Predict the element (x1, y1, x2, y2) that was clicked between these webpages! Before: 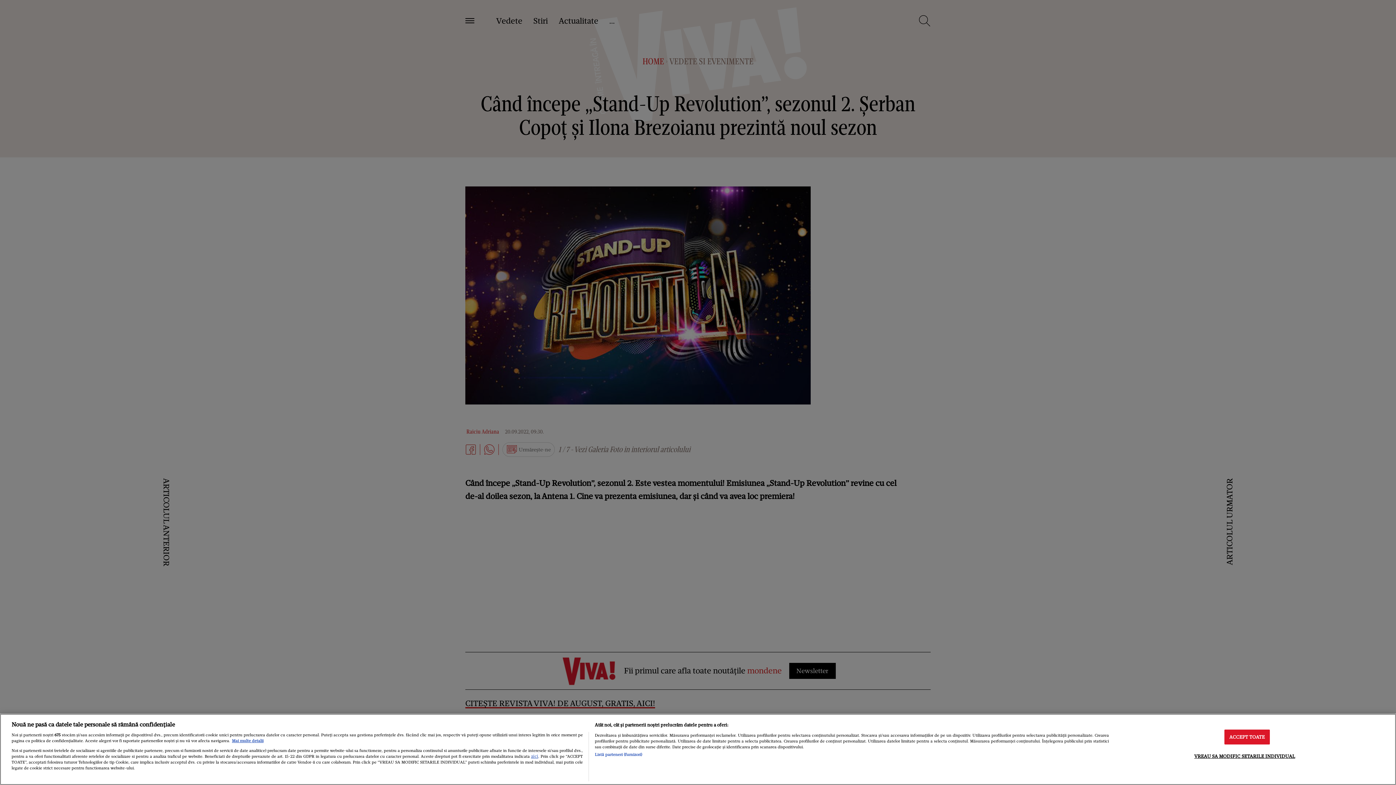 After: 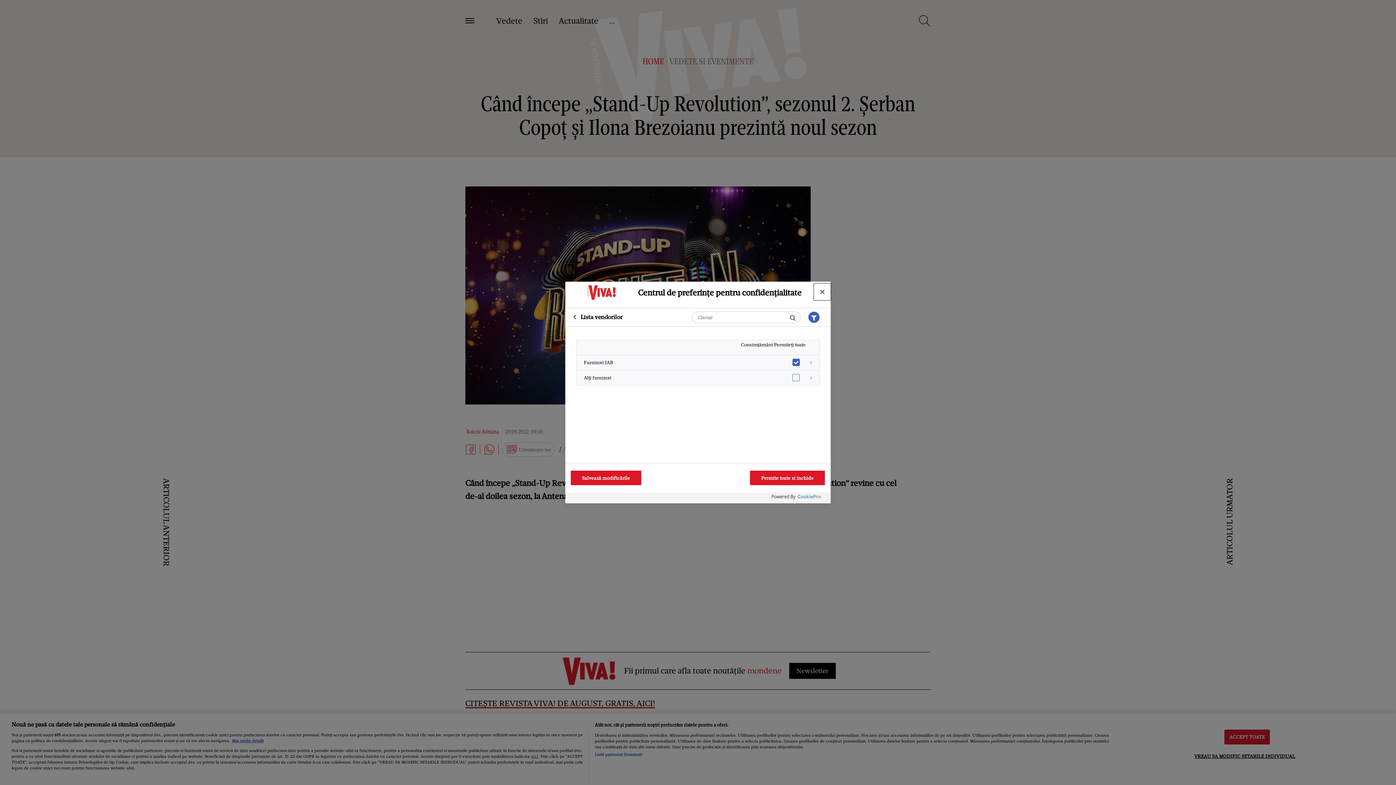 Action: label: Listă parteneri (furnizori) bbox: (594, 751, 642, 757)